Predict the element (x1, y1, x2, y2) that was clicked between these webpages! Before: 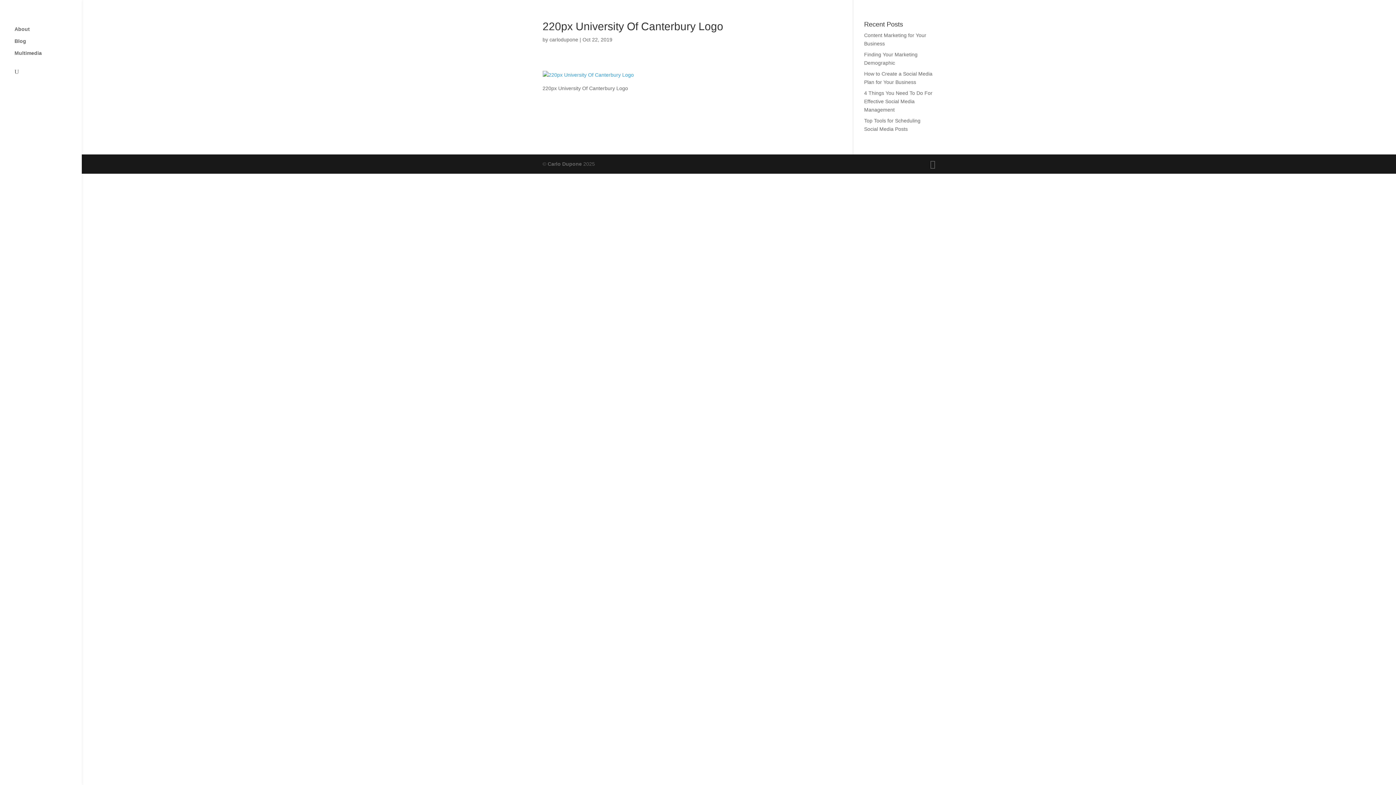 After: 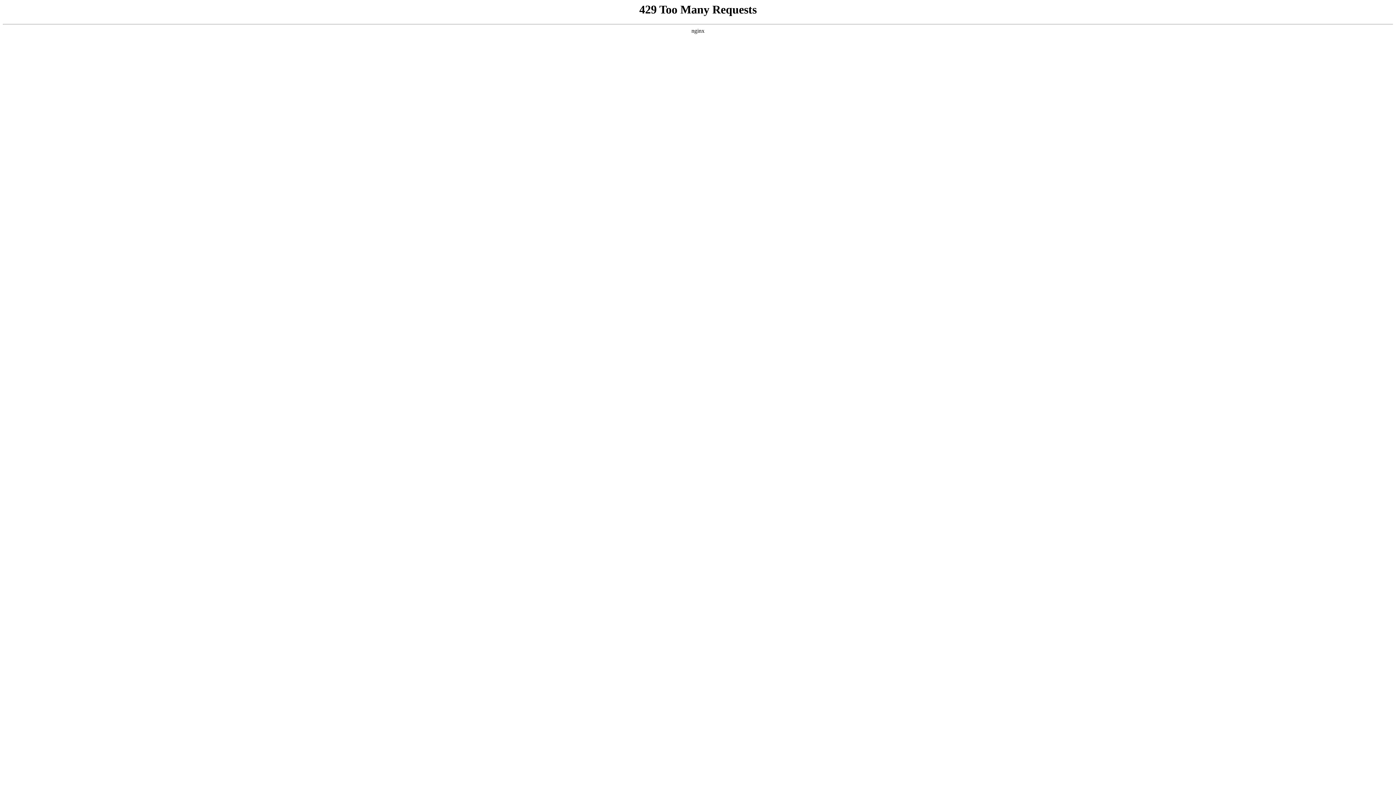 Action: bbox: (547, 161, 582, 166) label: Carlo Dupone